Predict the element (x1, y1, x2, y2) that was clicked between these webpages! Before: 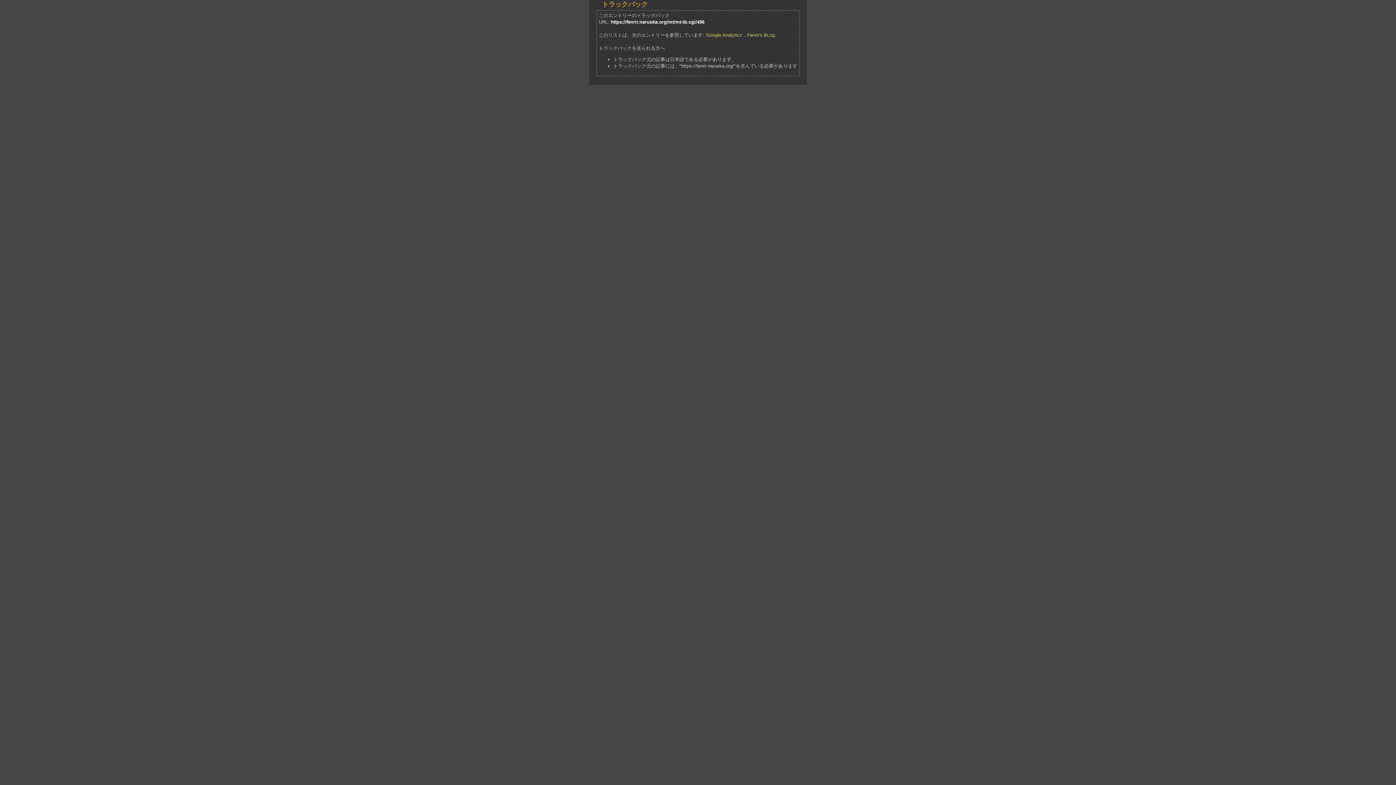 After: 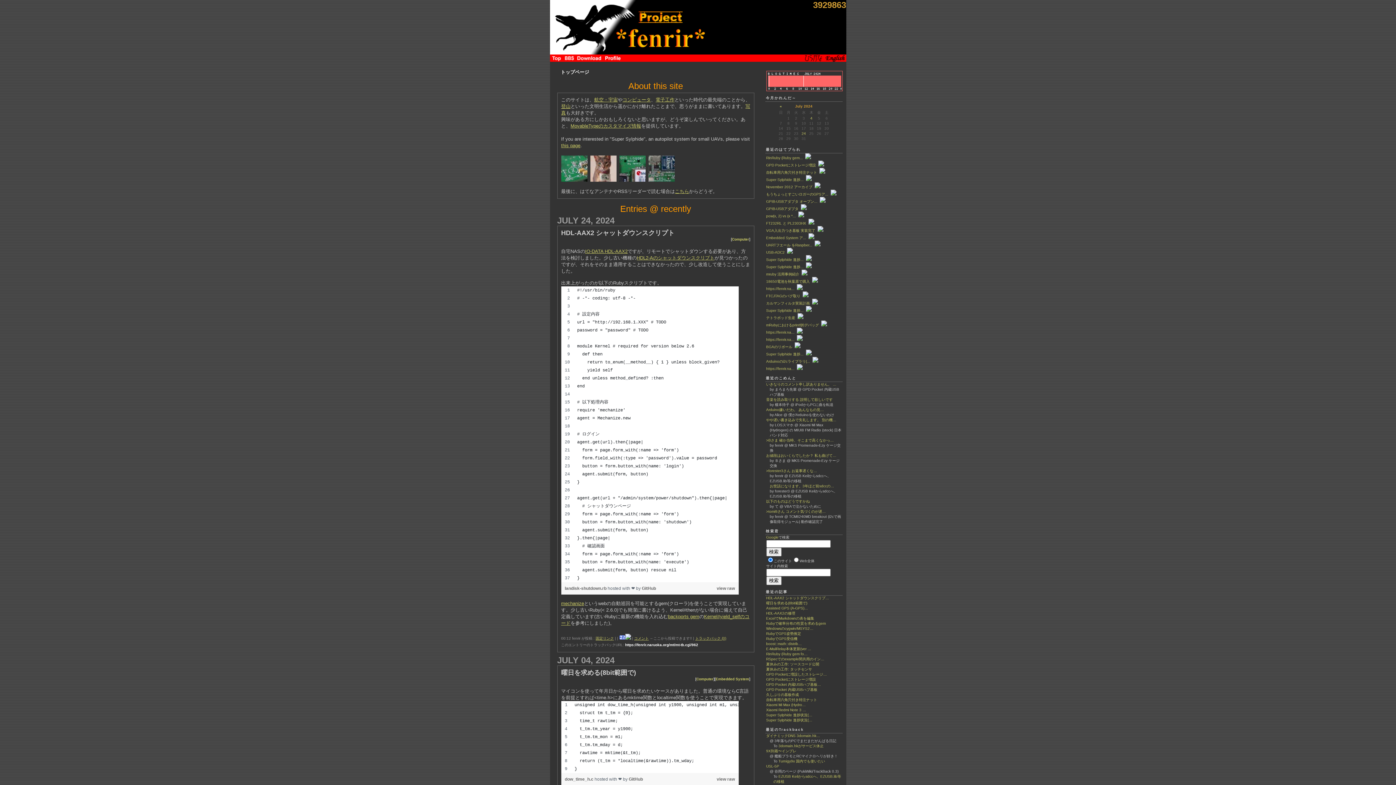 Action: bbox: (747, 32, 774, 37) label: Fenrir's BLog